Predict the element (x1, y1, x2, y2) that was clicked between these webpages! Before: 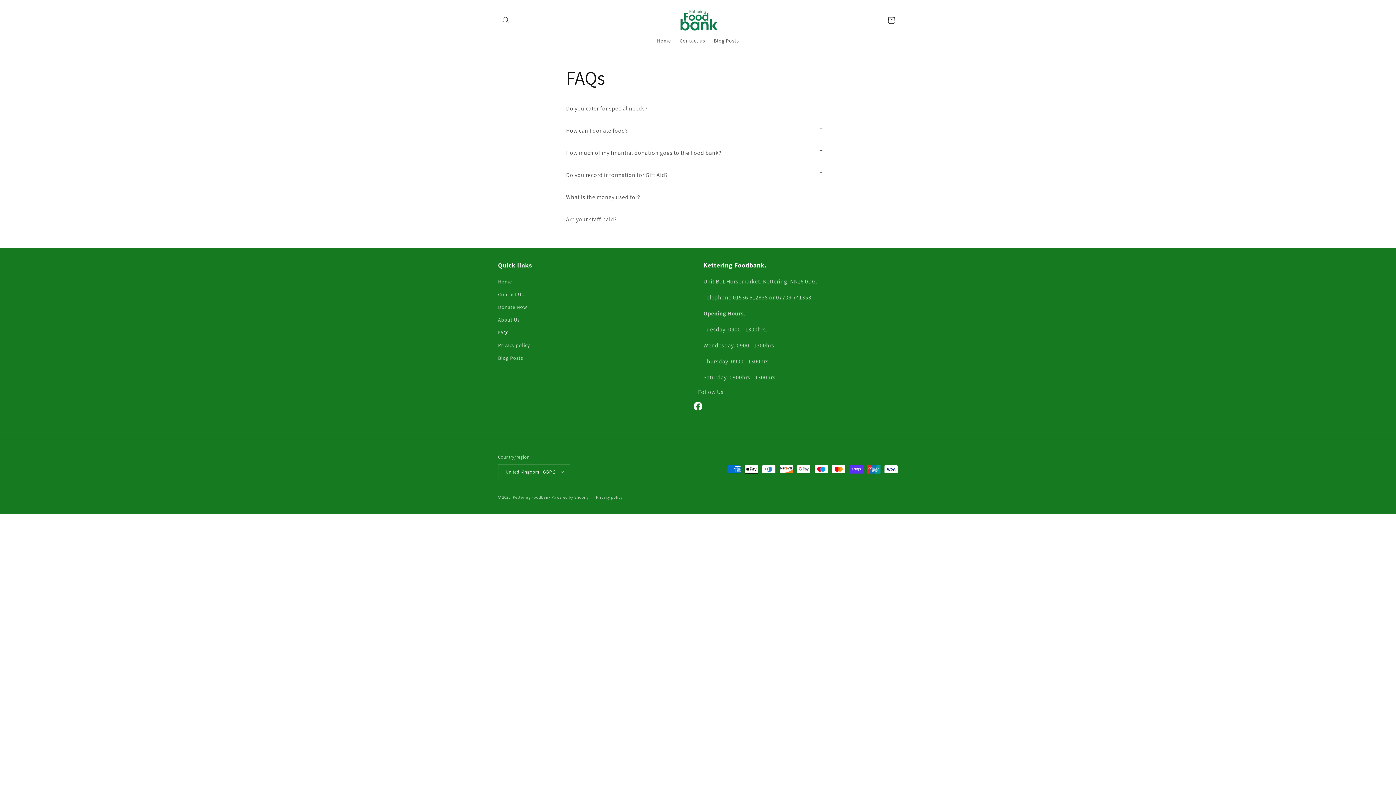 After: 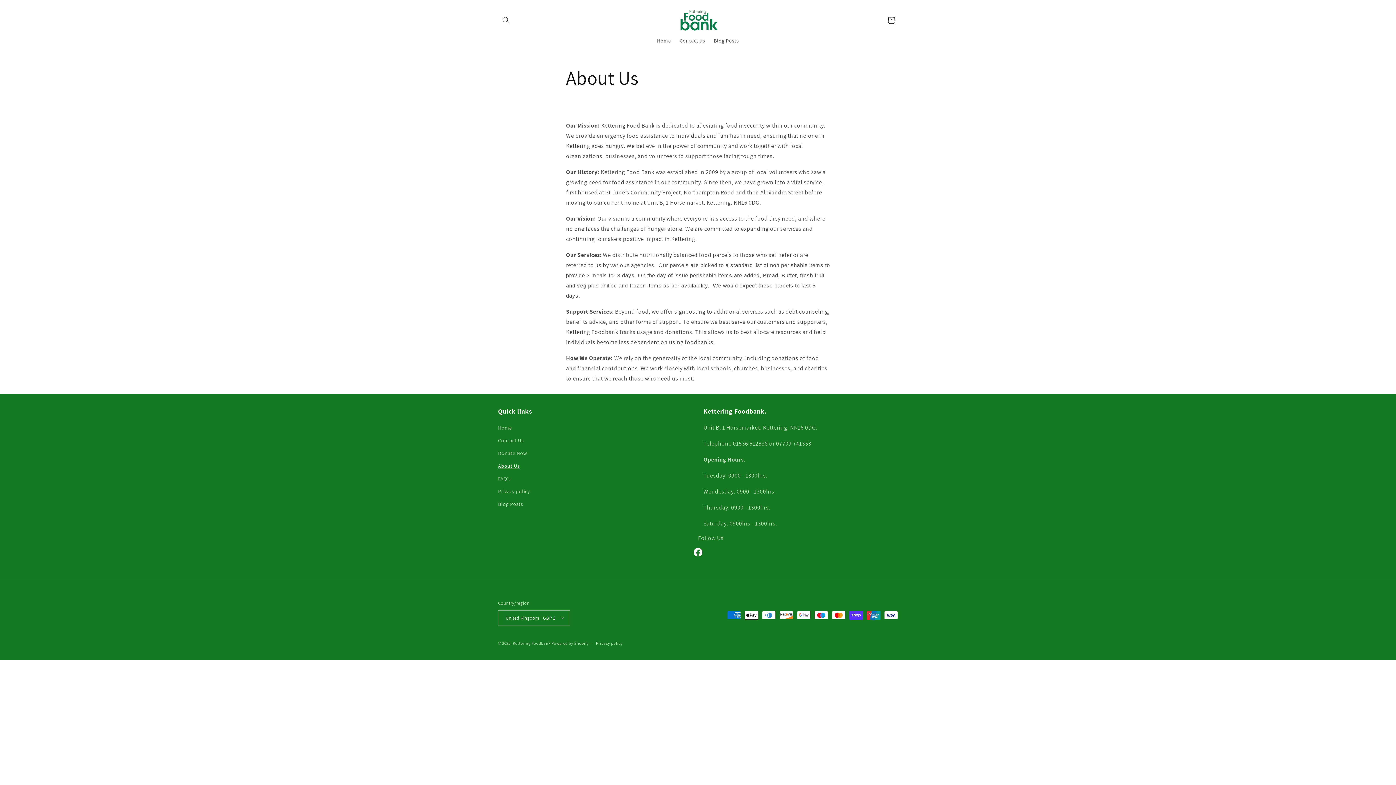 Action: label: About Us bbox: (498, 313, 519, 326)